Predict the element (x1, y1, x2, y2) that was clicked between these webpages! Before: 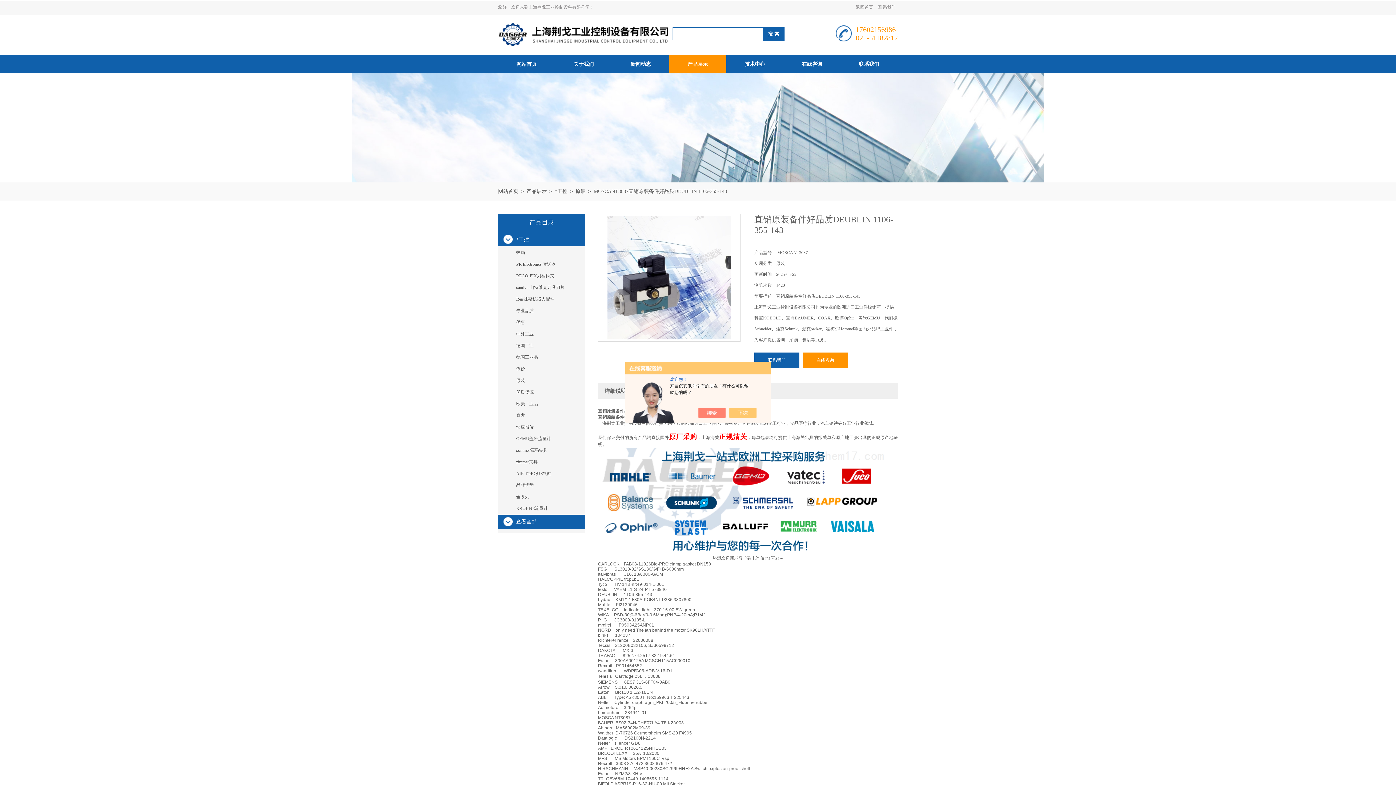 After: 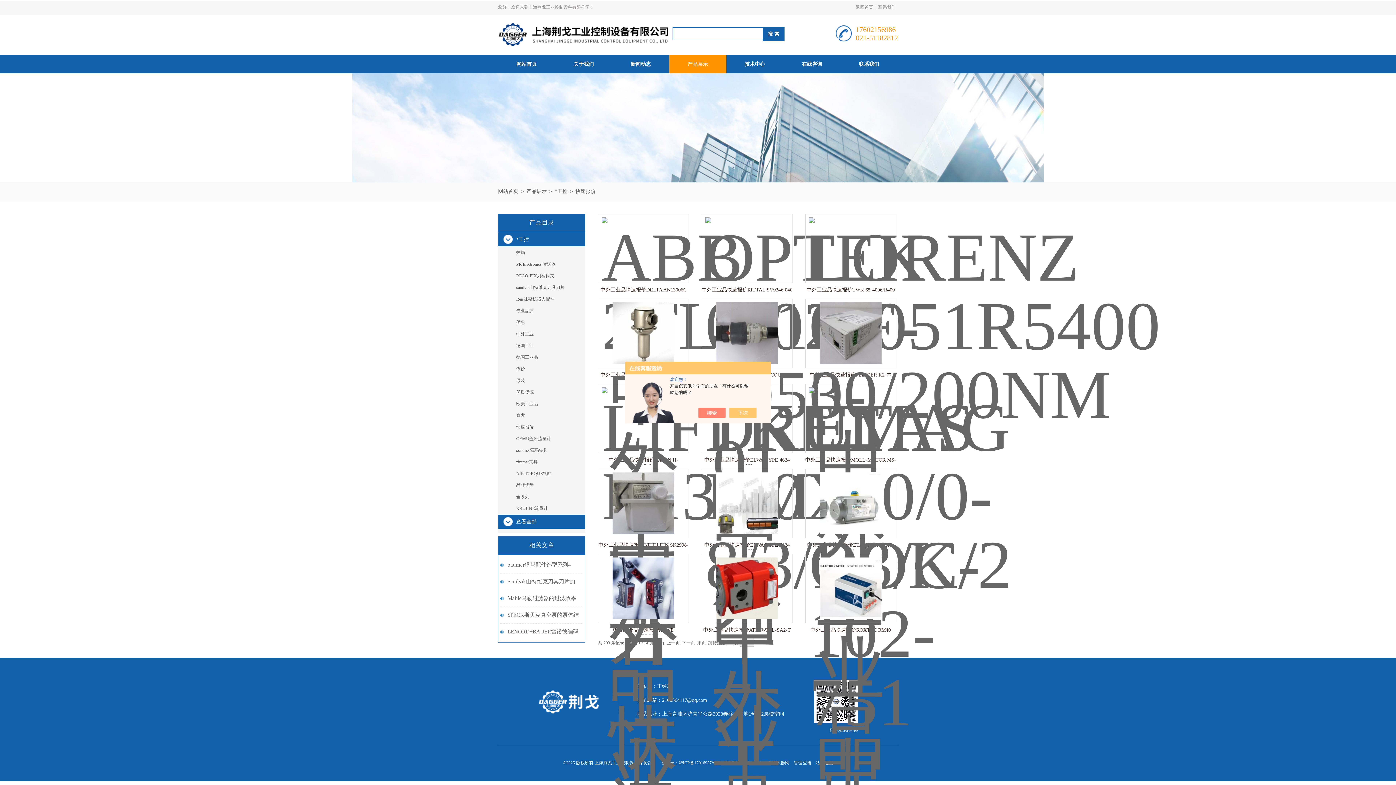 Action: bbox: (498, 421, 585, 432) label: 快速报价